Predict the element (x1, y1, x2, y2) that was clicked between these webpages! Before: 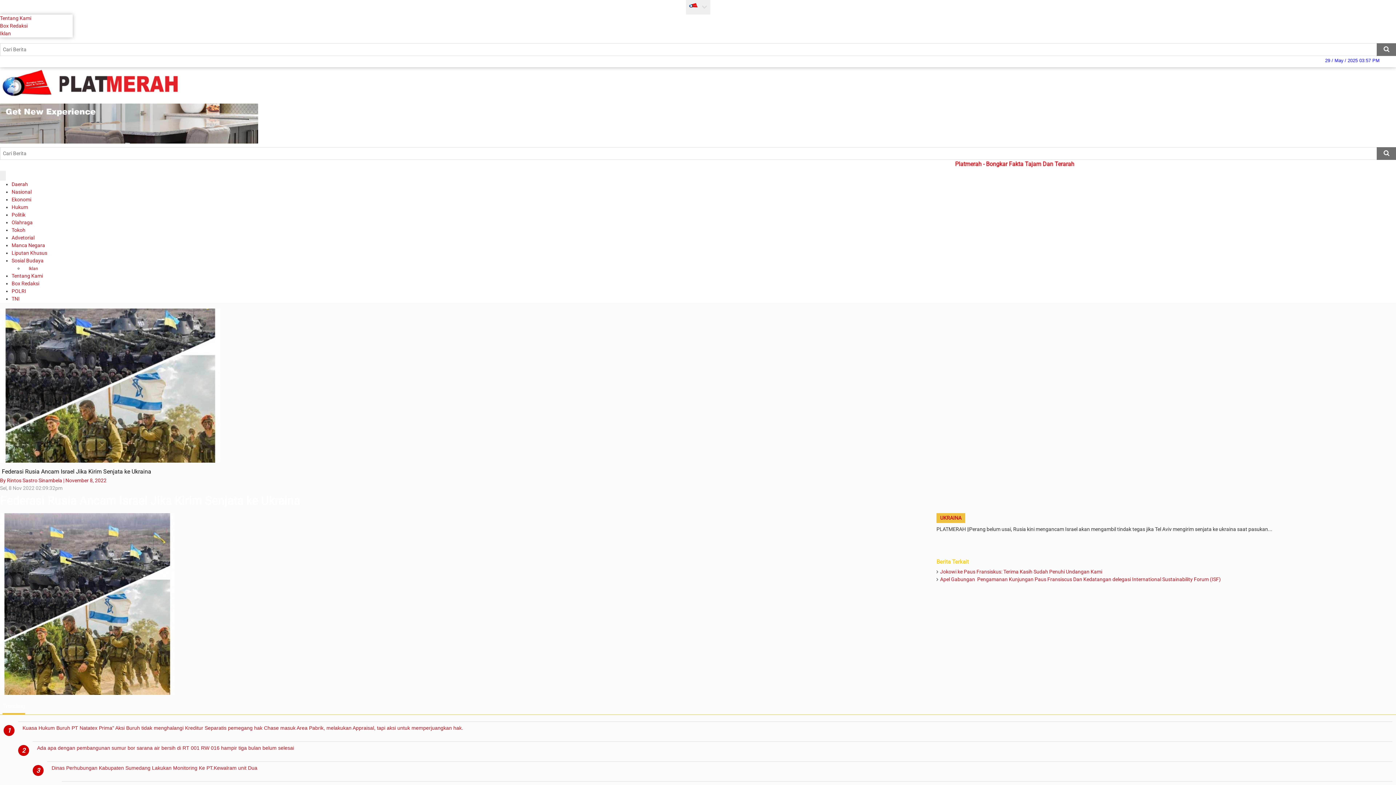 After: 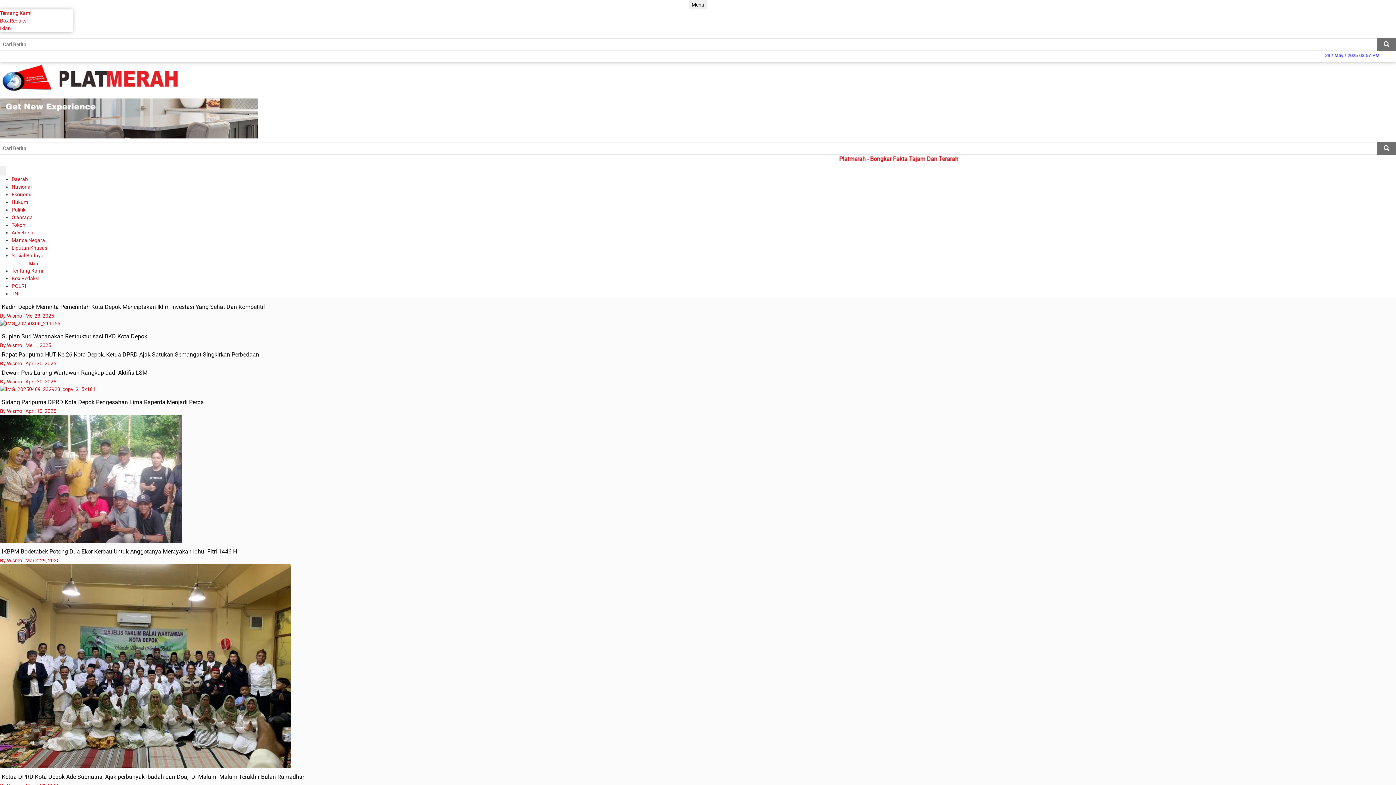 Action: label: Daerah bbox: (11, 181, 28, 187)